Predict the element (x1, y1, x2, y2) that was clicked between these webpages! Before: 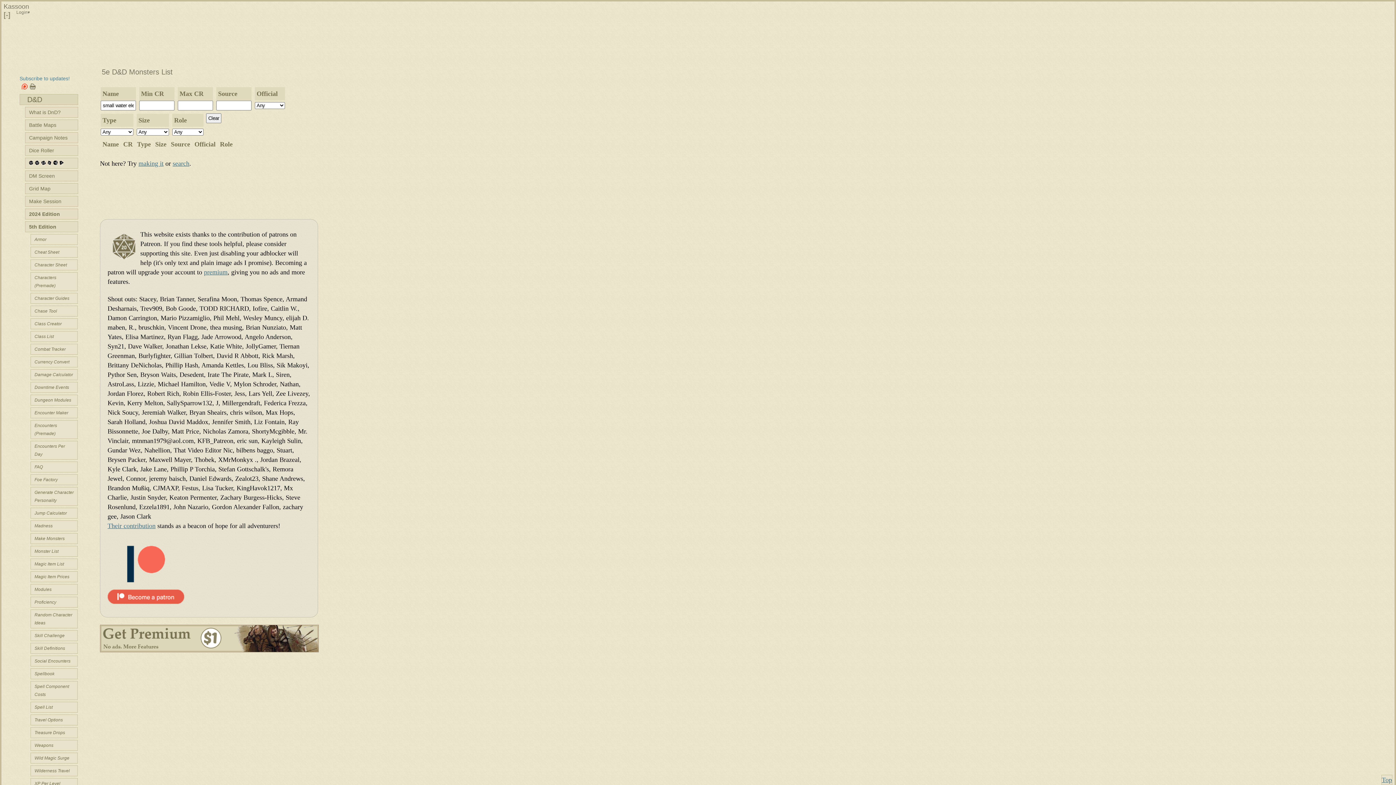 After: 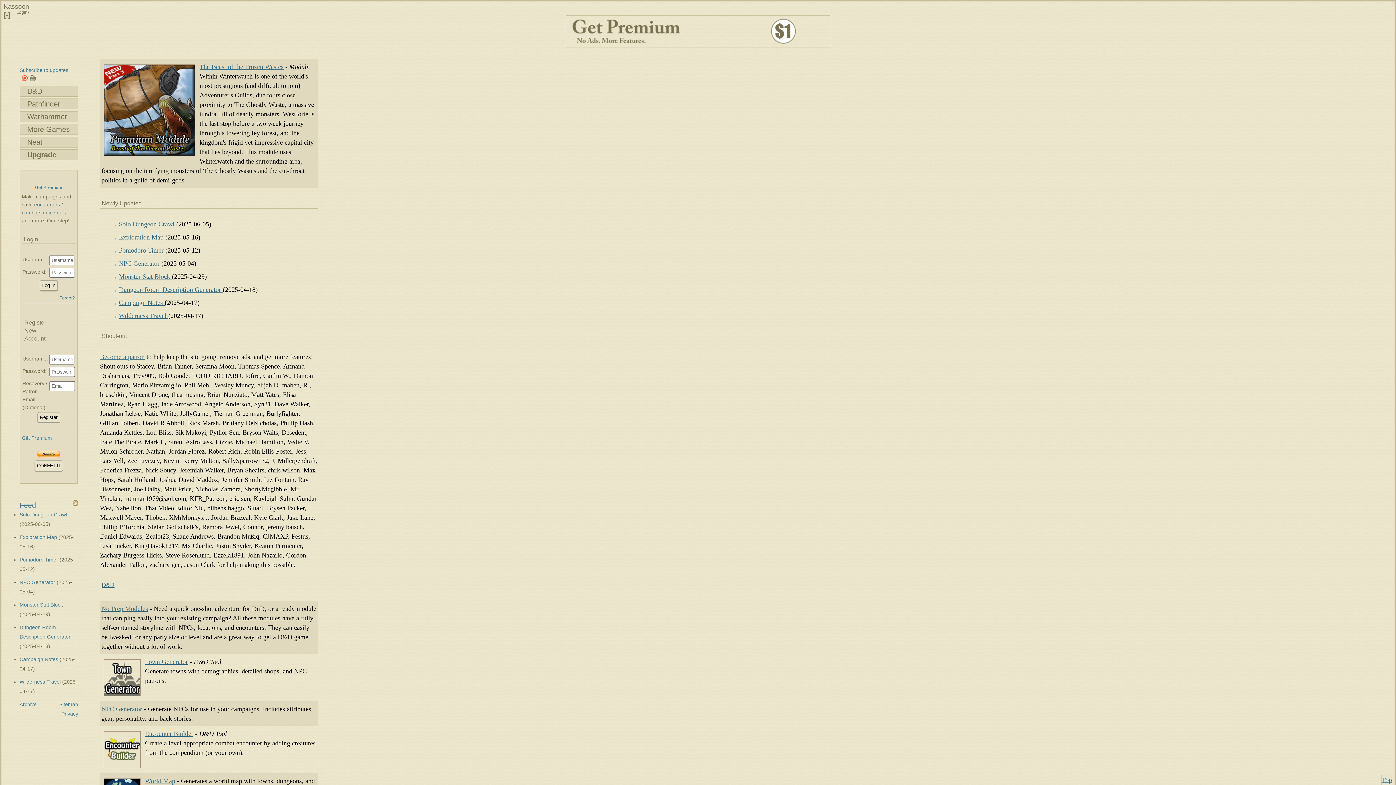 Action: label: Kassoon bbox: (2, 2, 30, 10)